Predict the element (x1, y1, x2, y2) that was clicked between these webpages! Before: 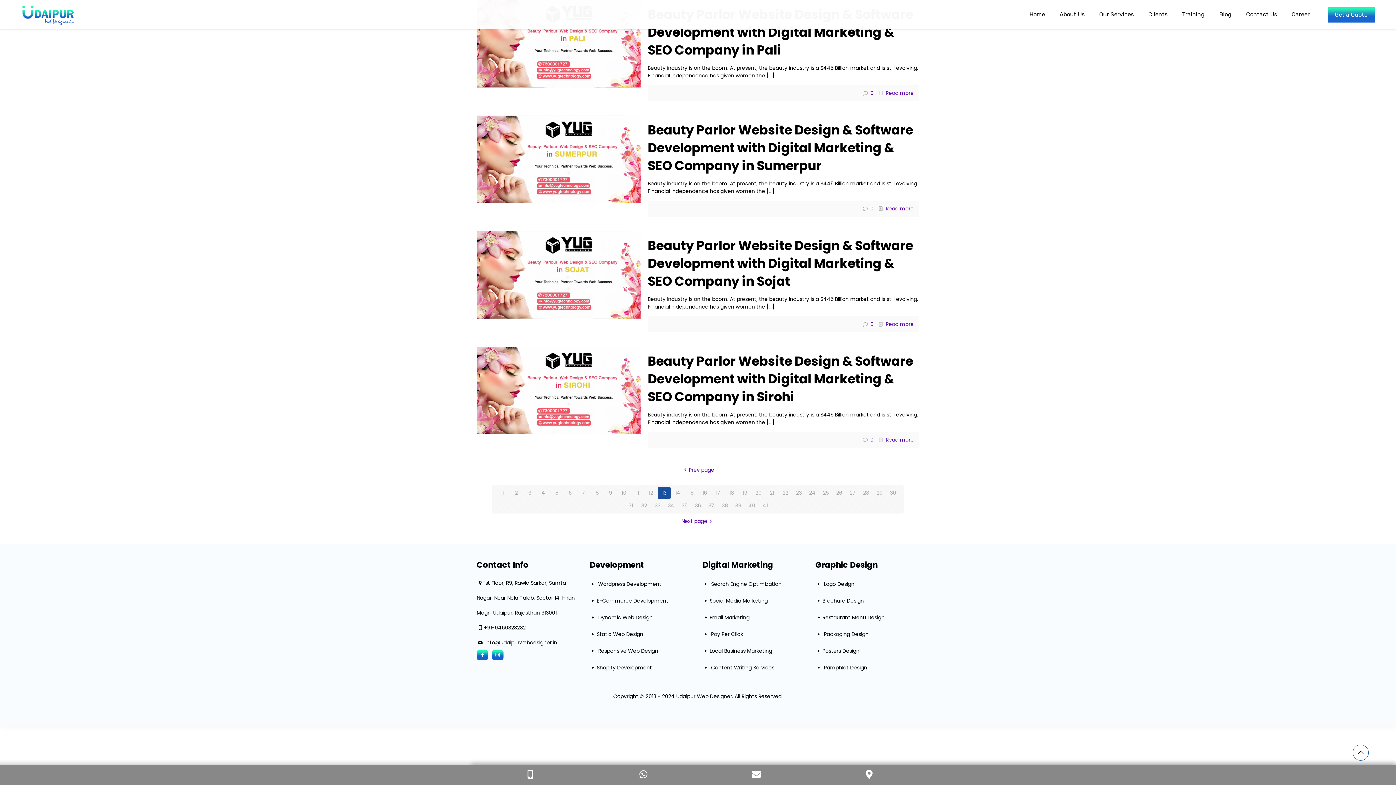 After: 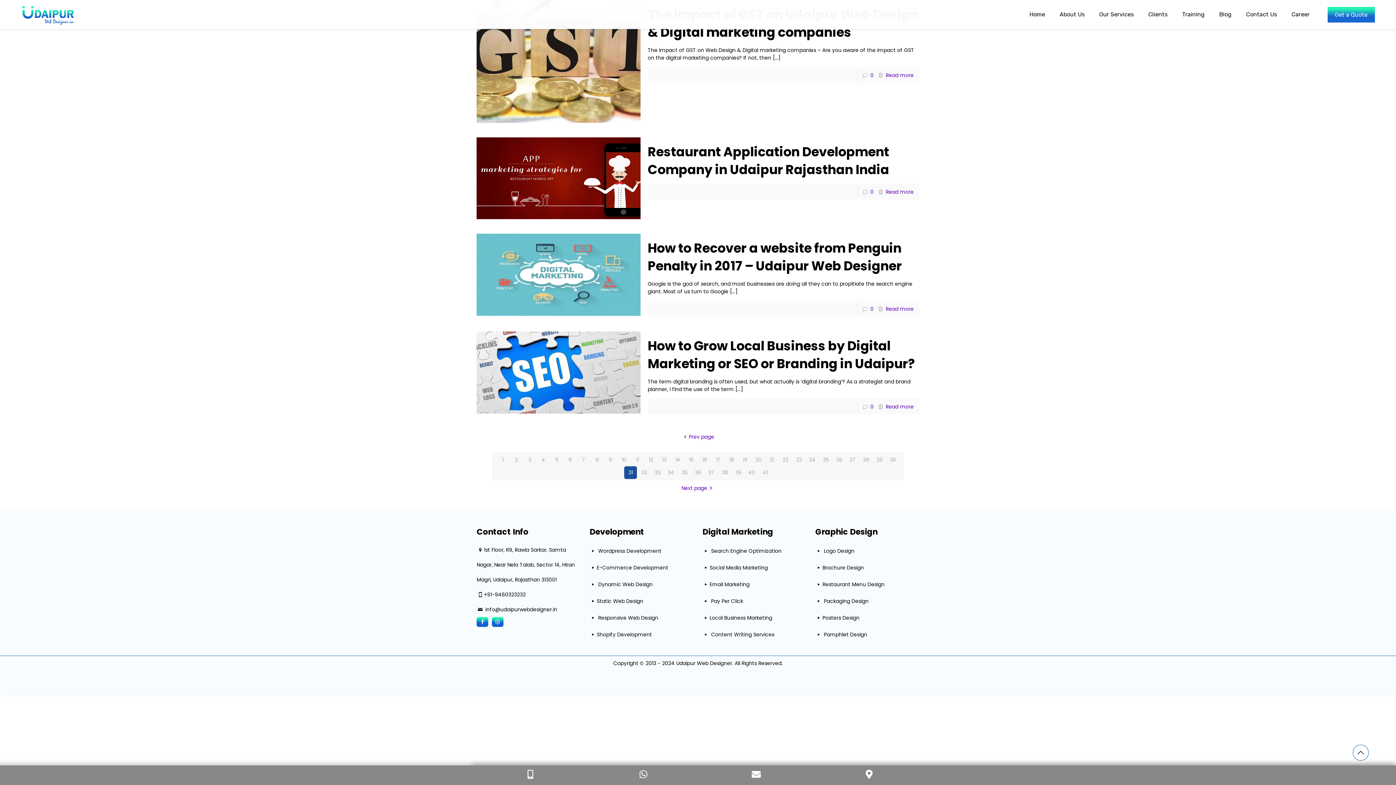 Action: label: 31 bbox: (624, 499, 637, 512)